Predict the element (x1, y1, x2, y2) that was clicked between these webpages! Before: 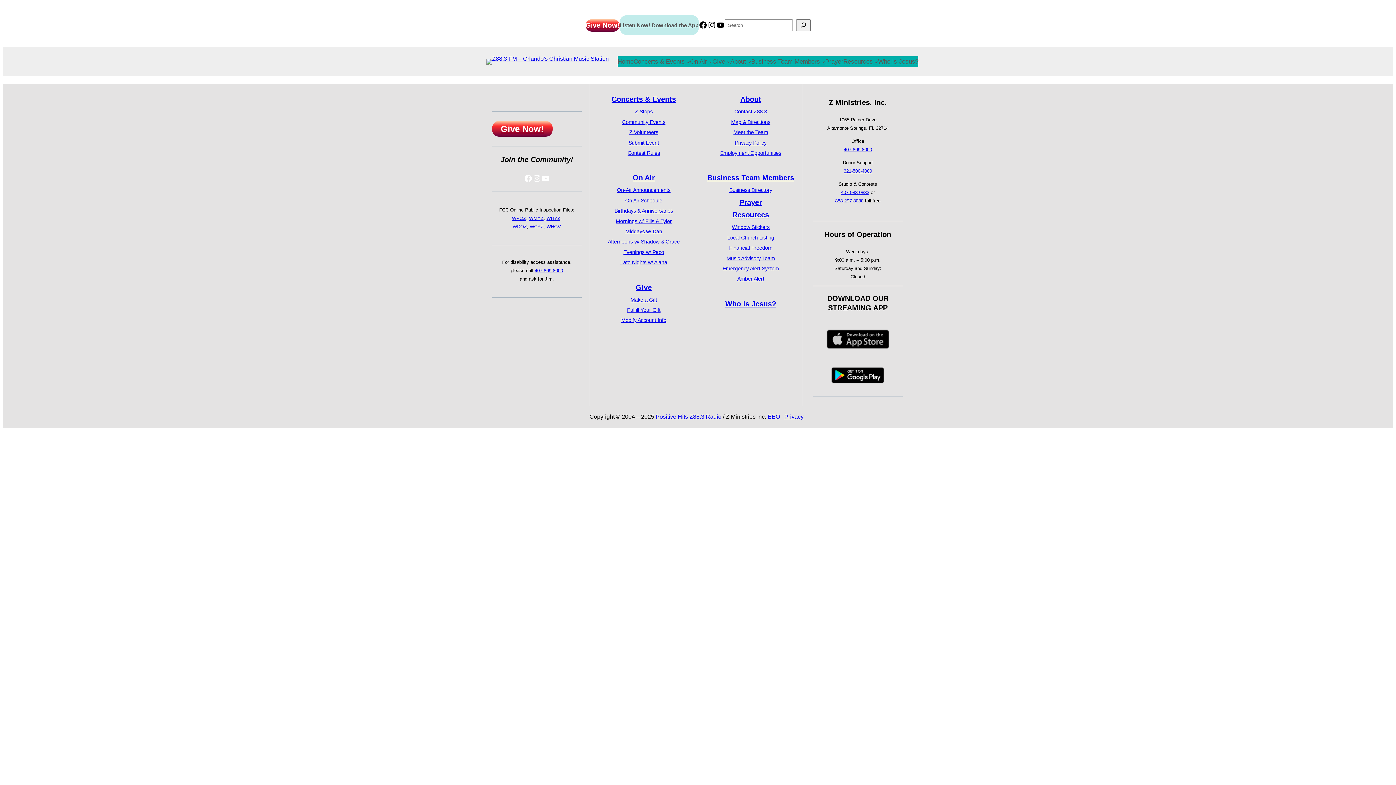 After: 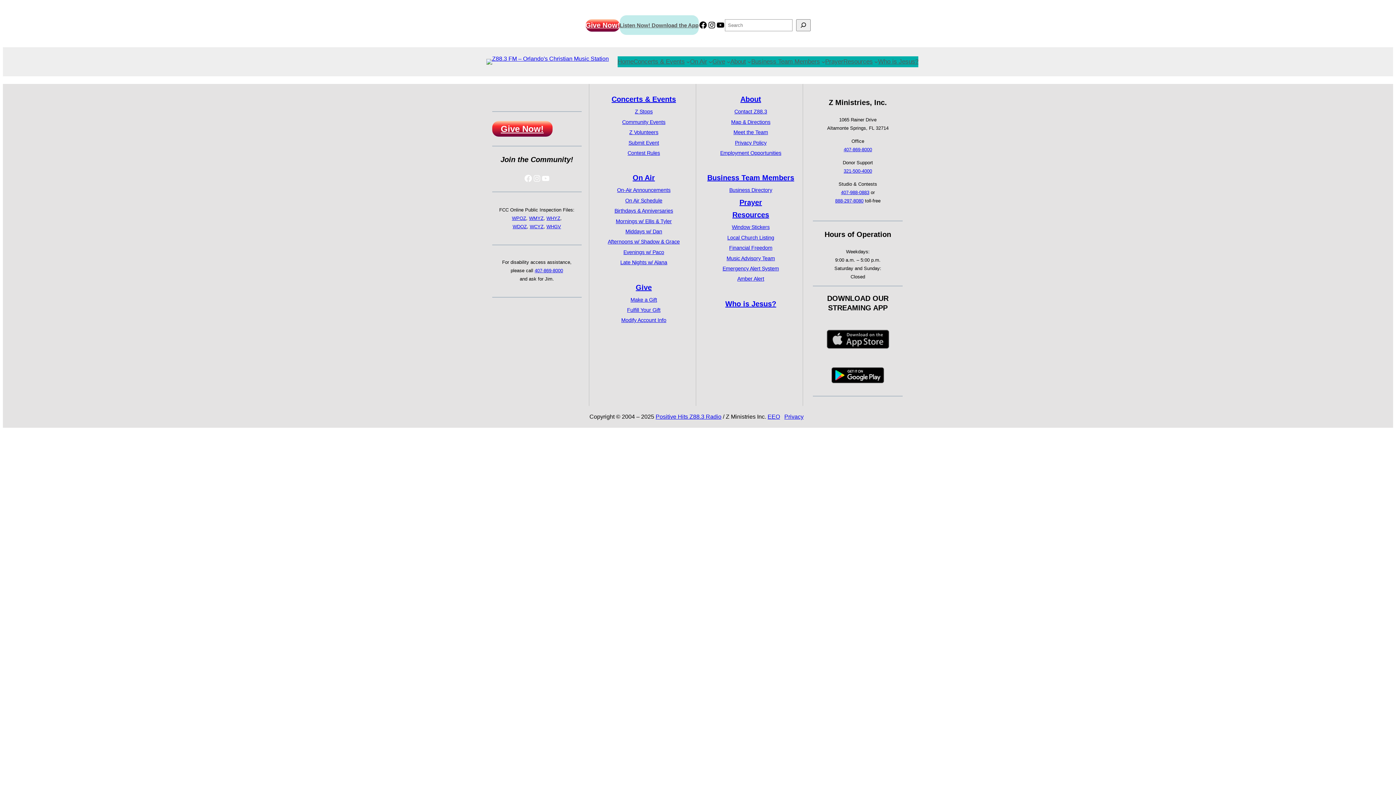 Action: bbox: (821, 325, 894, 353)